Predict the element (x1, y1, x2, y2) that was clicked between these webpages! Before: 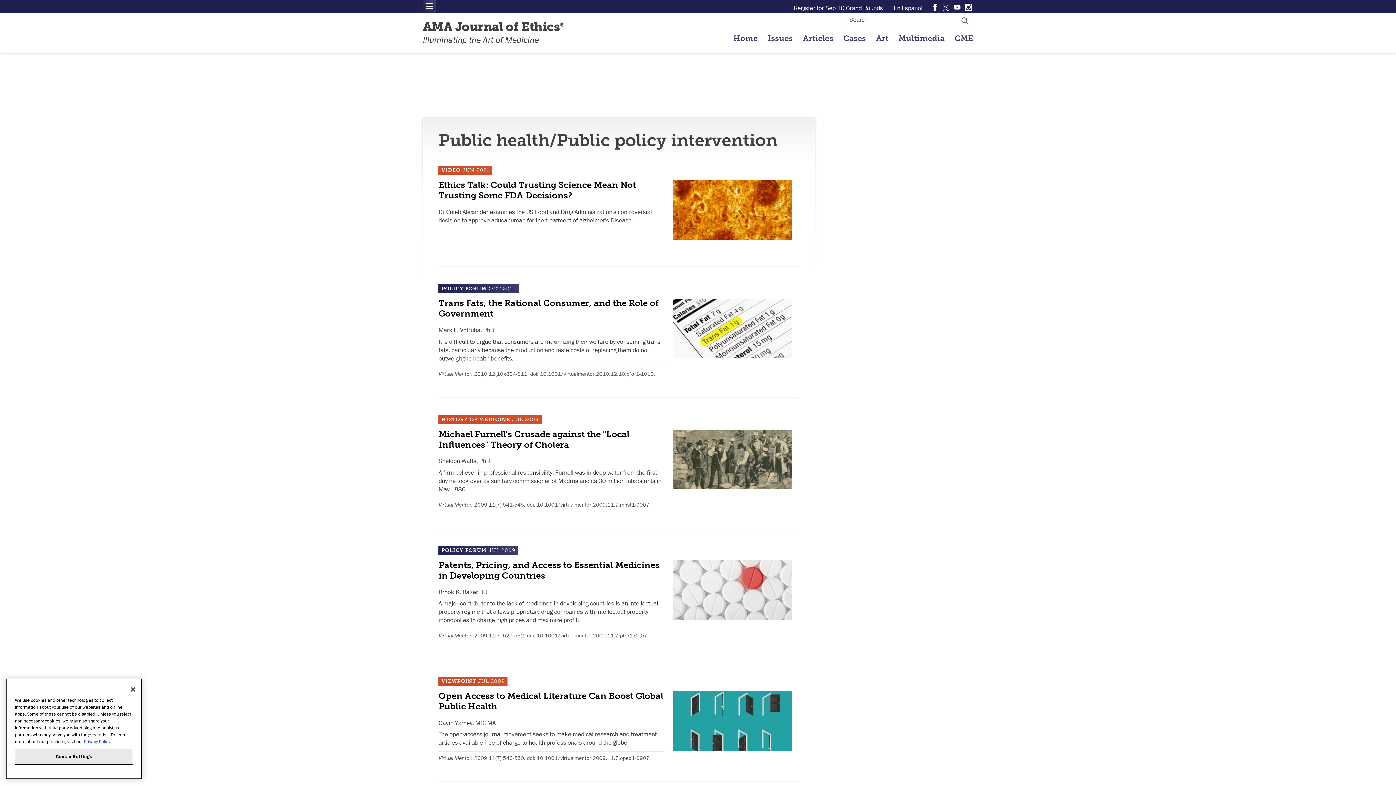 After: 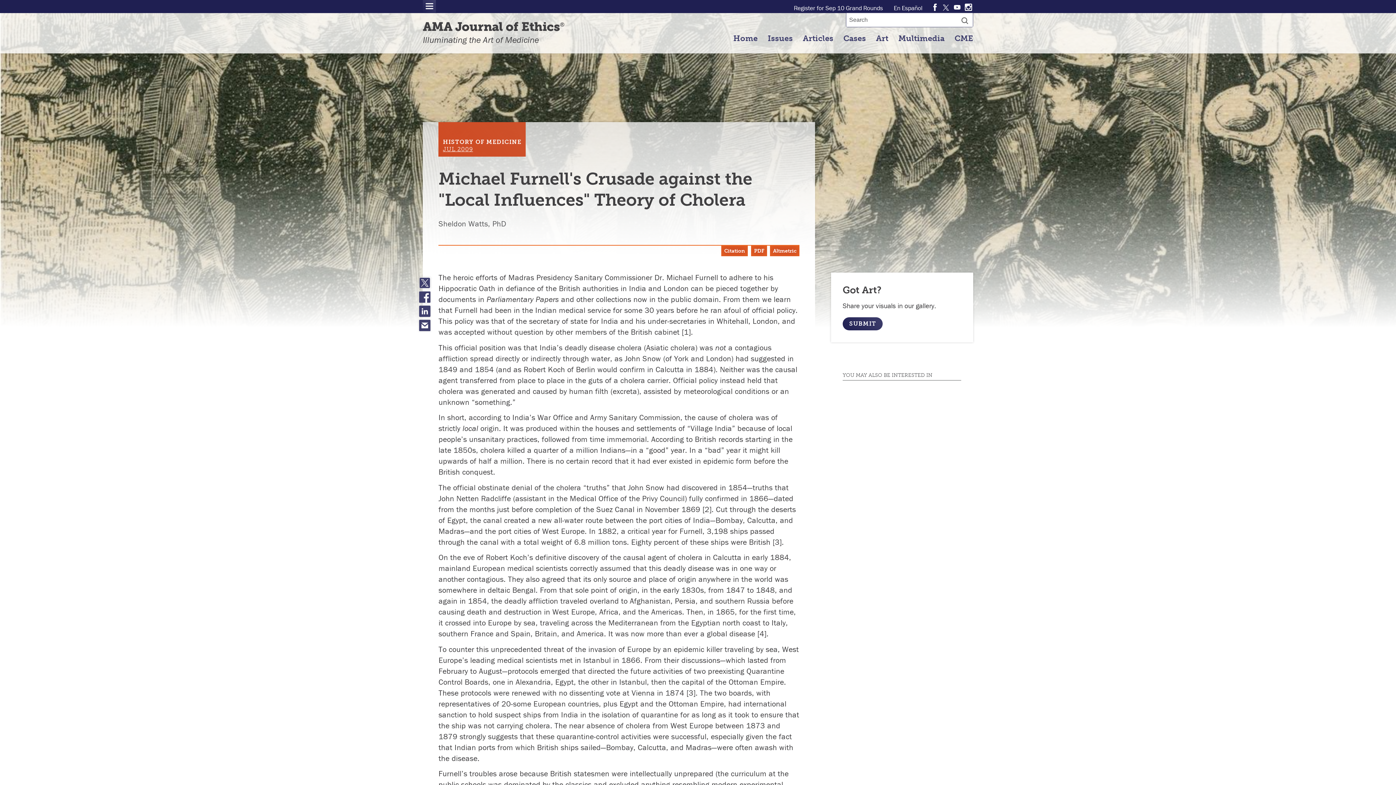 Action: bbox: (438, 429, 629, 450) label: Michael Furnell's Crusade against the "Local Influences" Theory of Cholera